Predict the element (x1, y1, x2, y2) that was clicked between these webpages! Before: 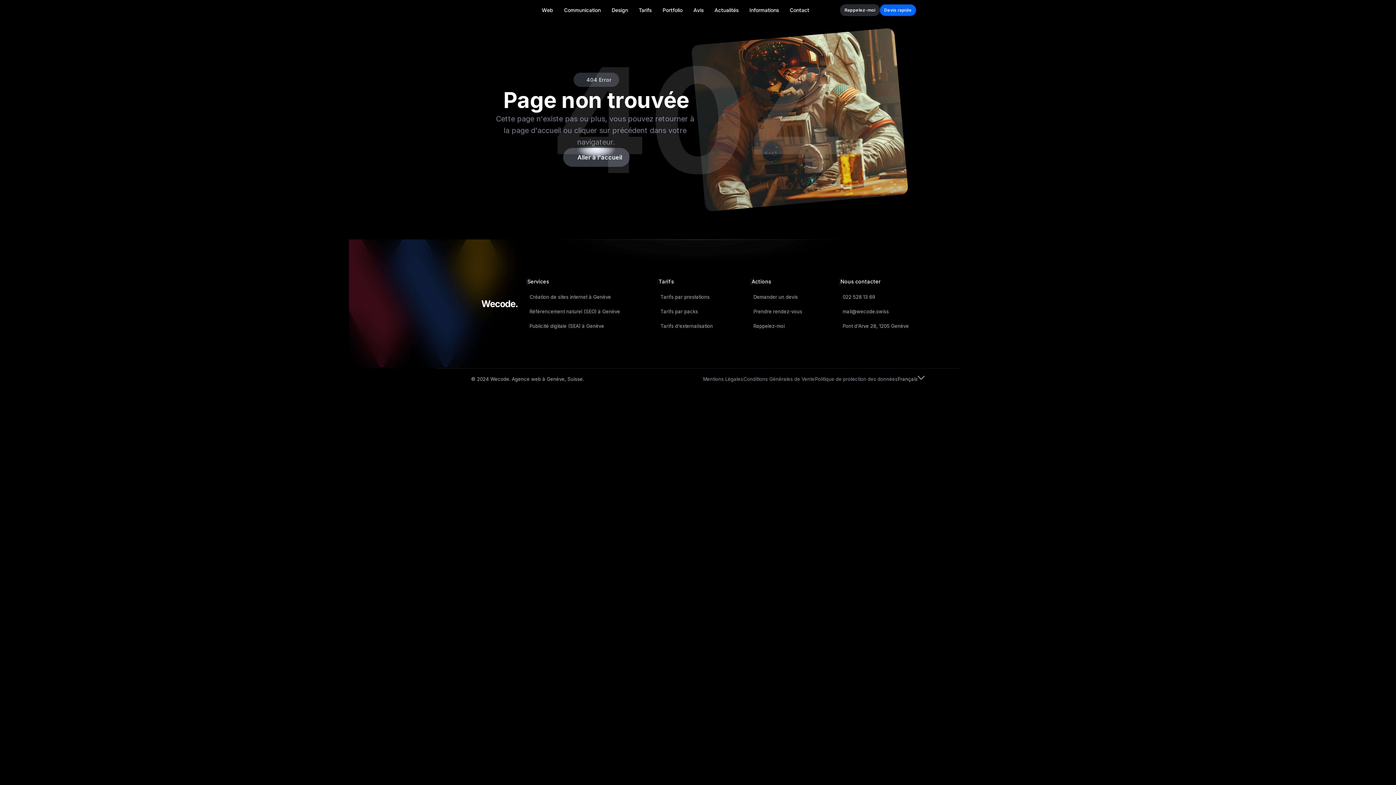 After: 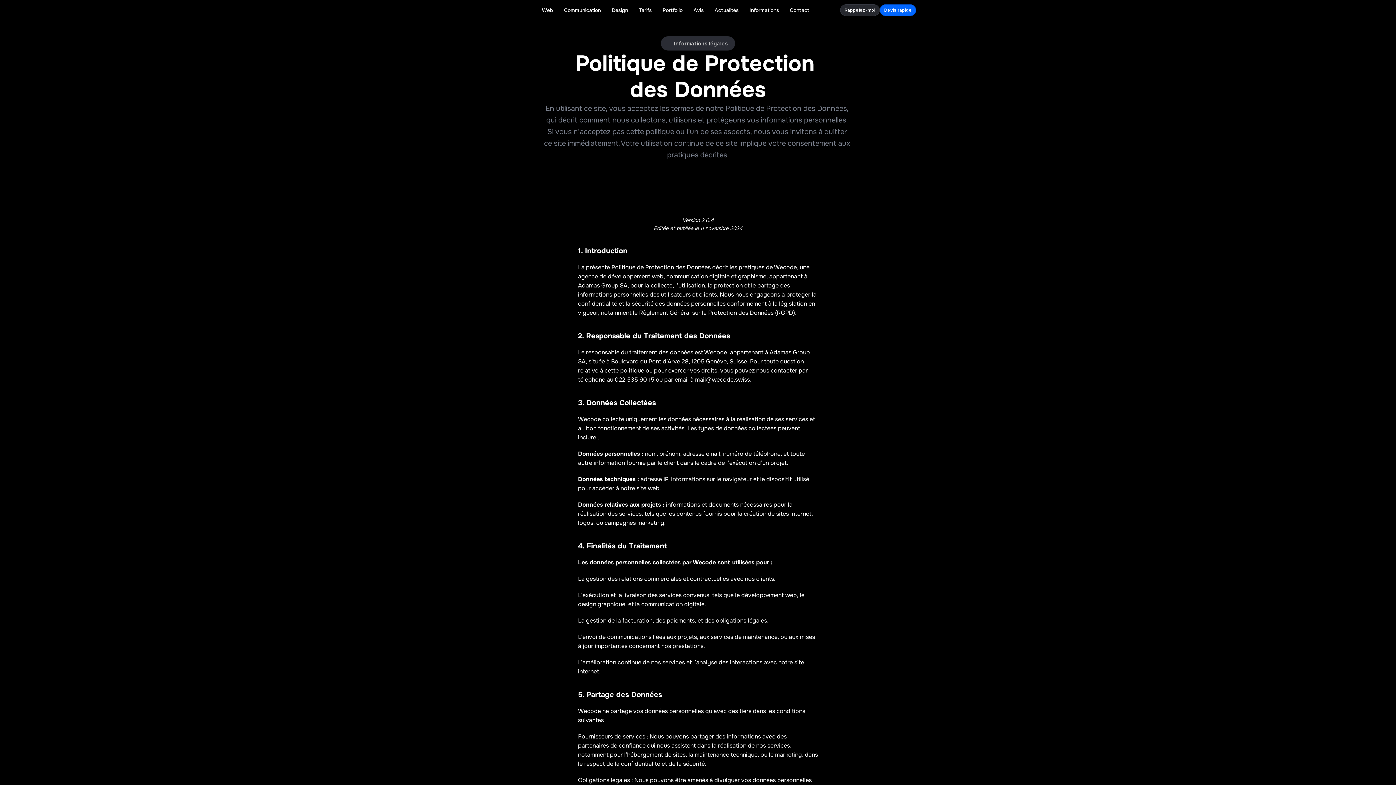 Action: label: Politique de protection des données bbox: (815, 376, 897, 382)